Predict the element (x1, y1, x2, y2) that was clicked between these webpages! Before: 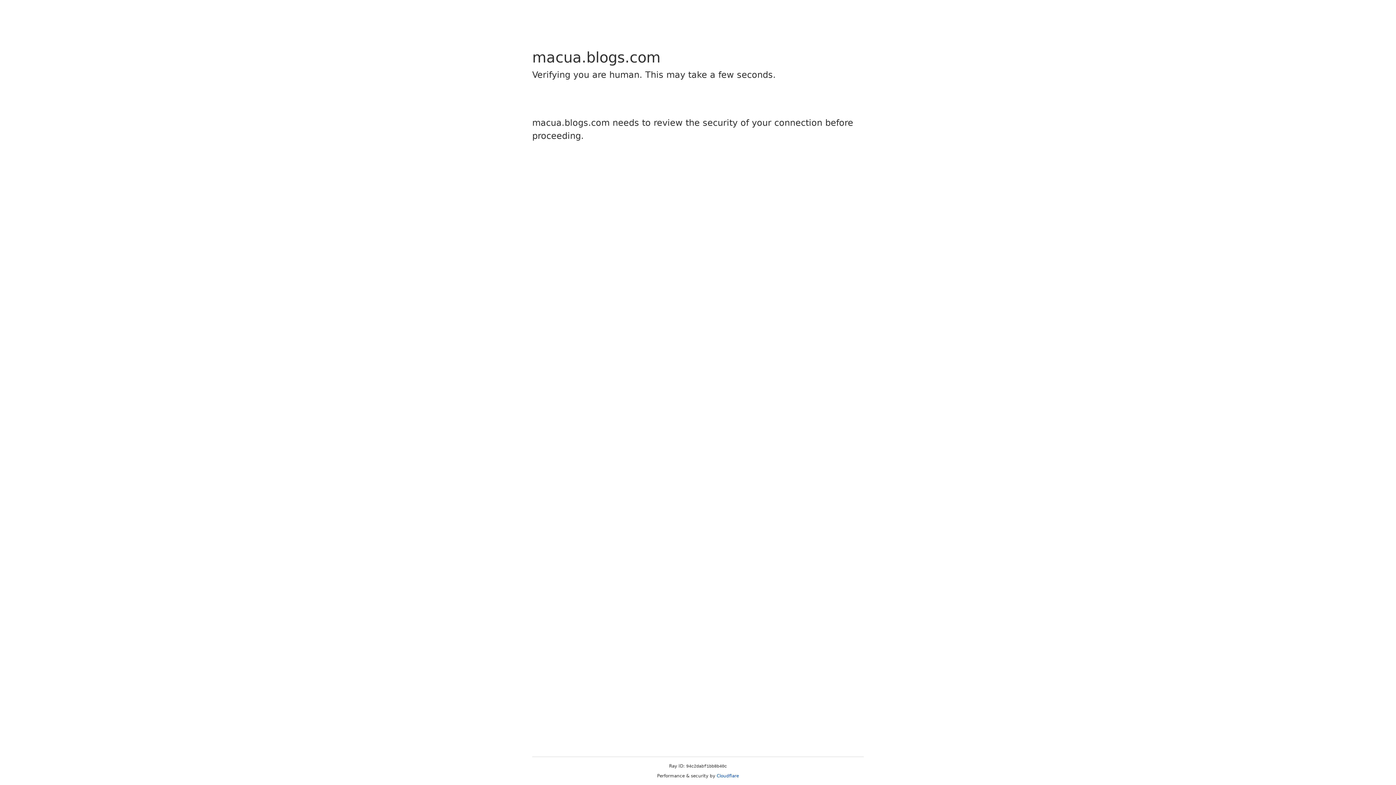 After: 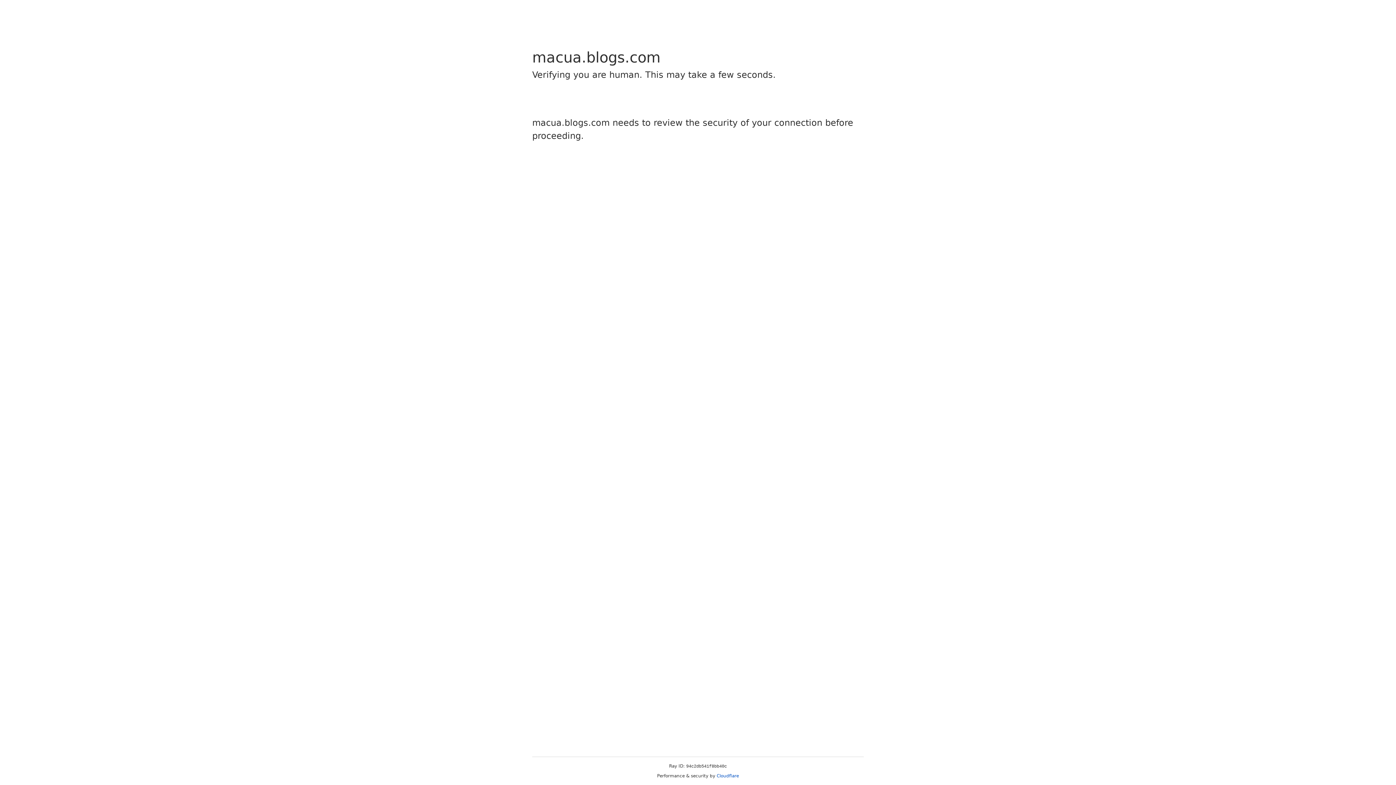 Action: label: Cloudflare bbox: (716, 773, 739, 778)